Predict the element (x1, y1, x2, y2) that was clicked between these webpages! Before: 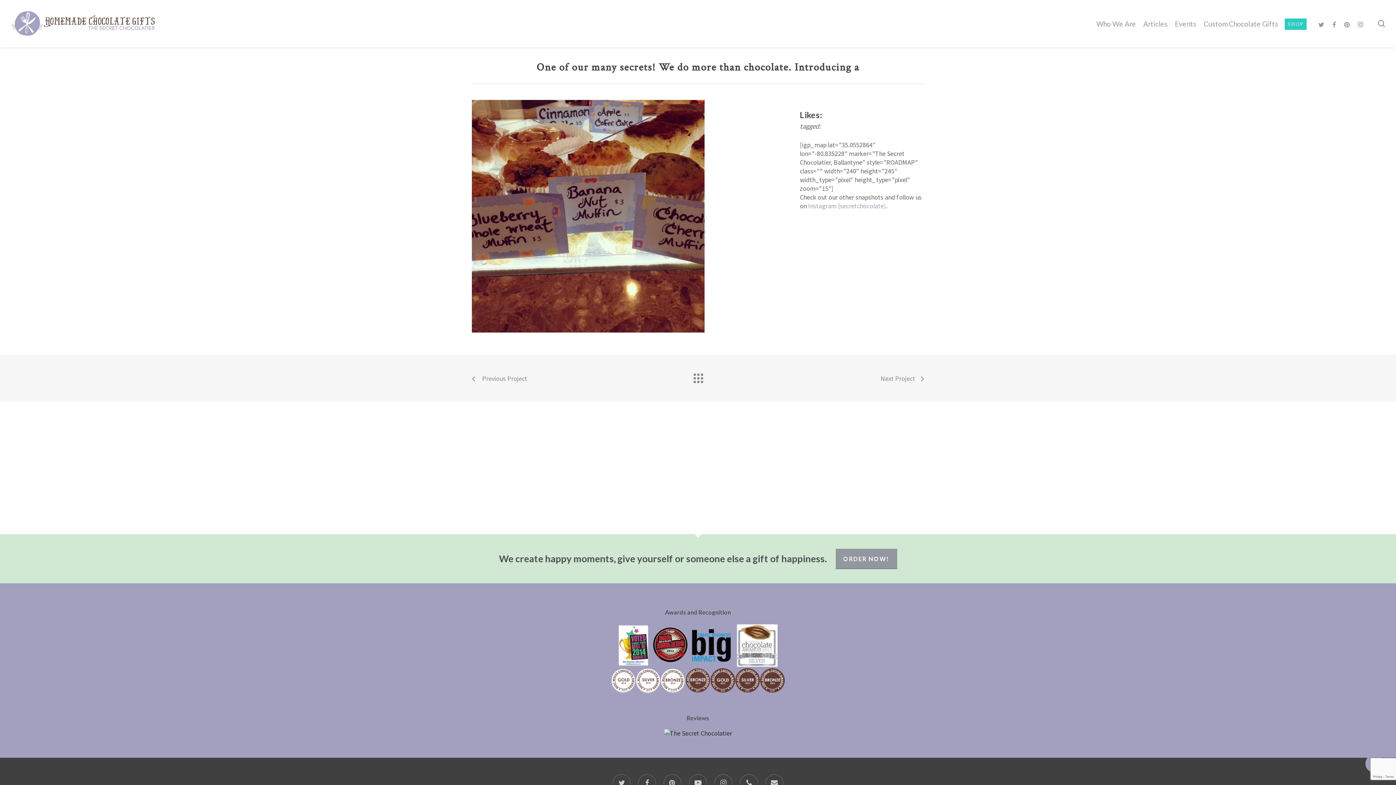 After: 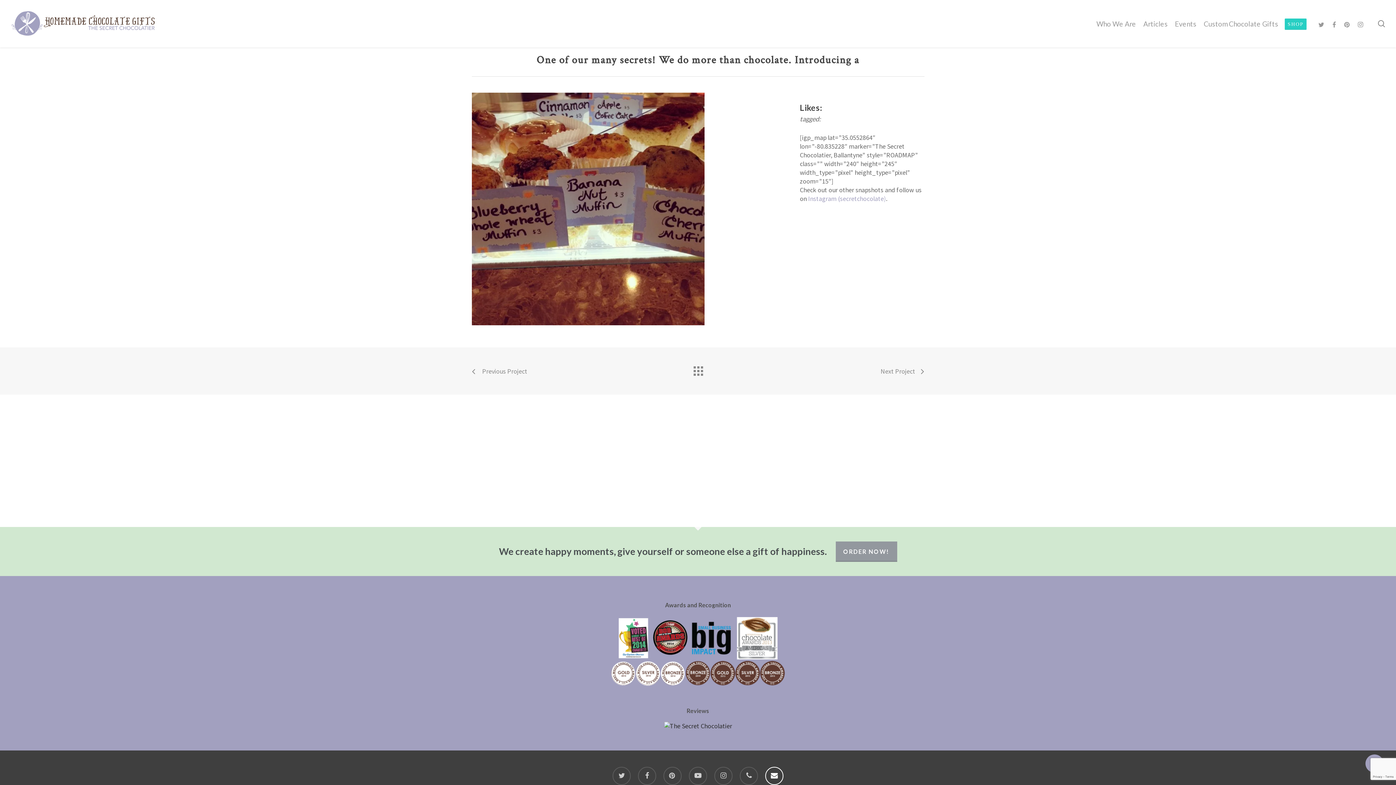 Action: label: email bbox: (765, 774, 783, 792)